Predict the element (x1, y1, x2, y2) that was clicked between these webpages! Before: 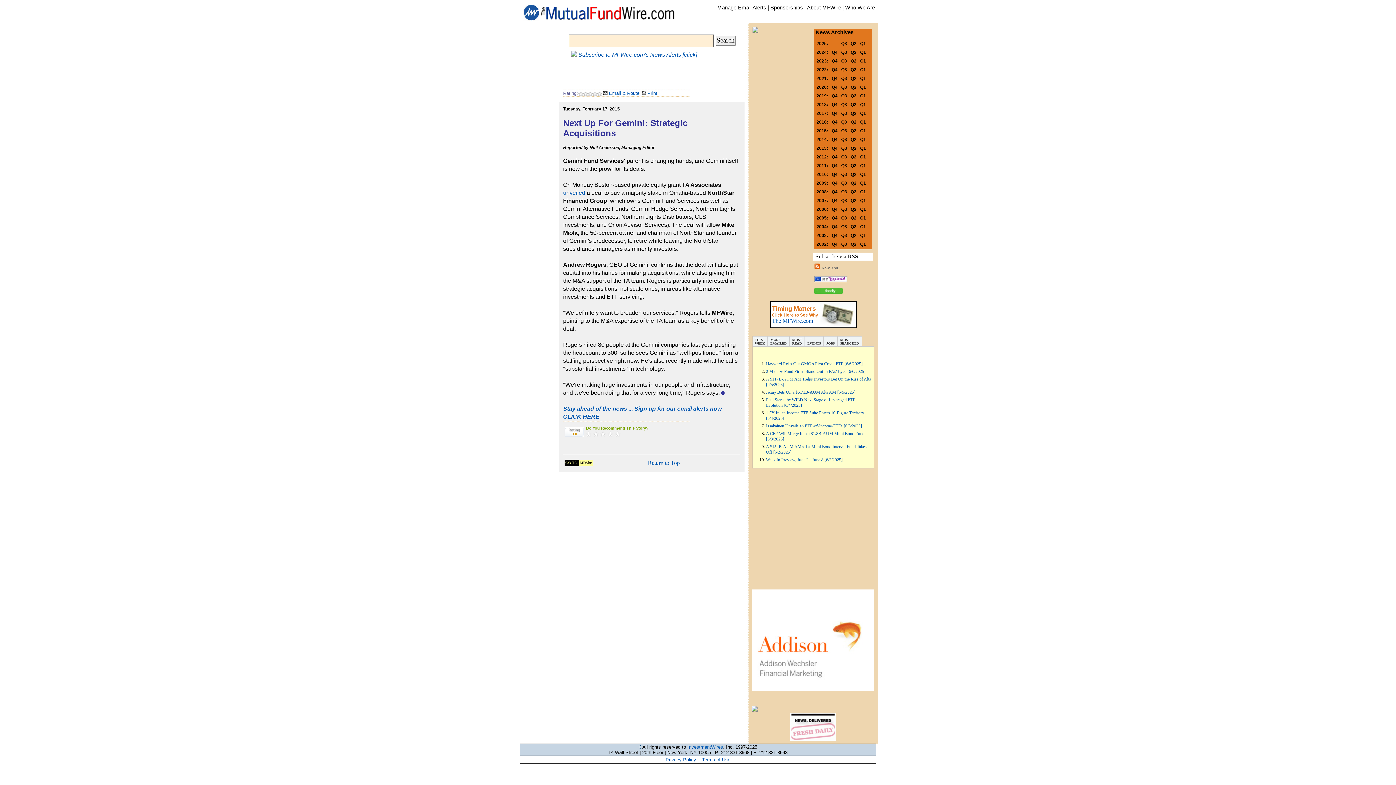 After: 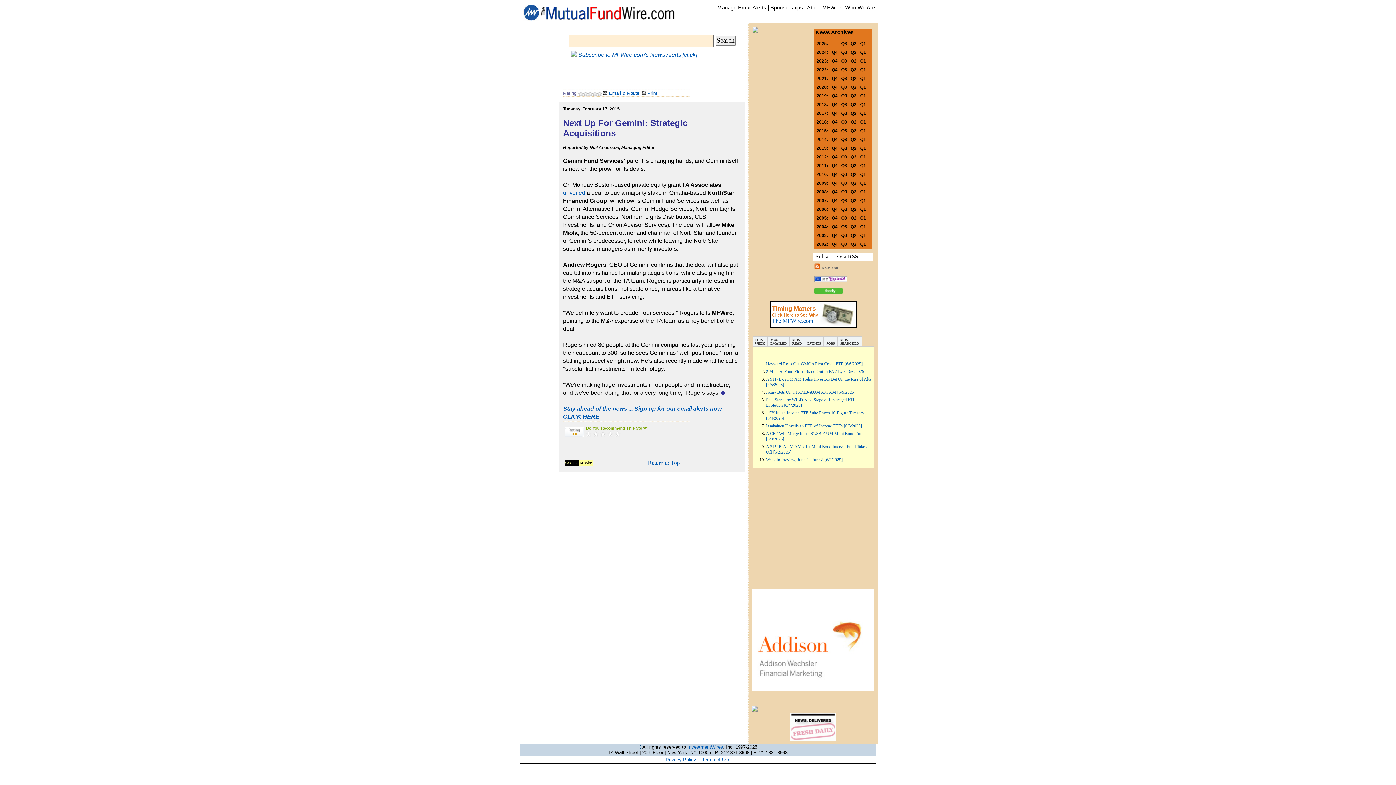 Action: bbox: (814, 288, 842, 294)